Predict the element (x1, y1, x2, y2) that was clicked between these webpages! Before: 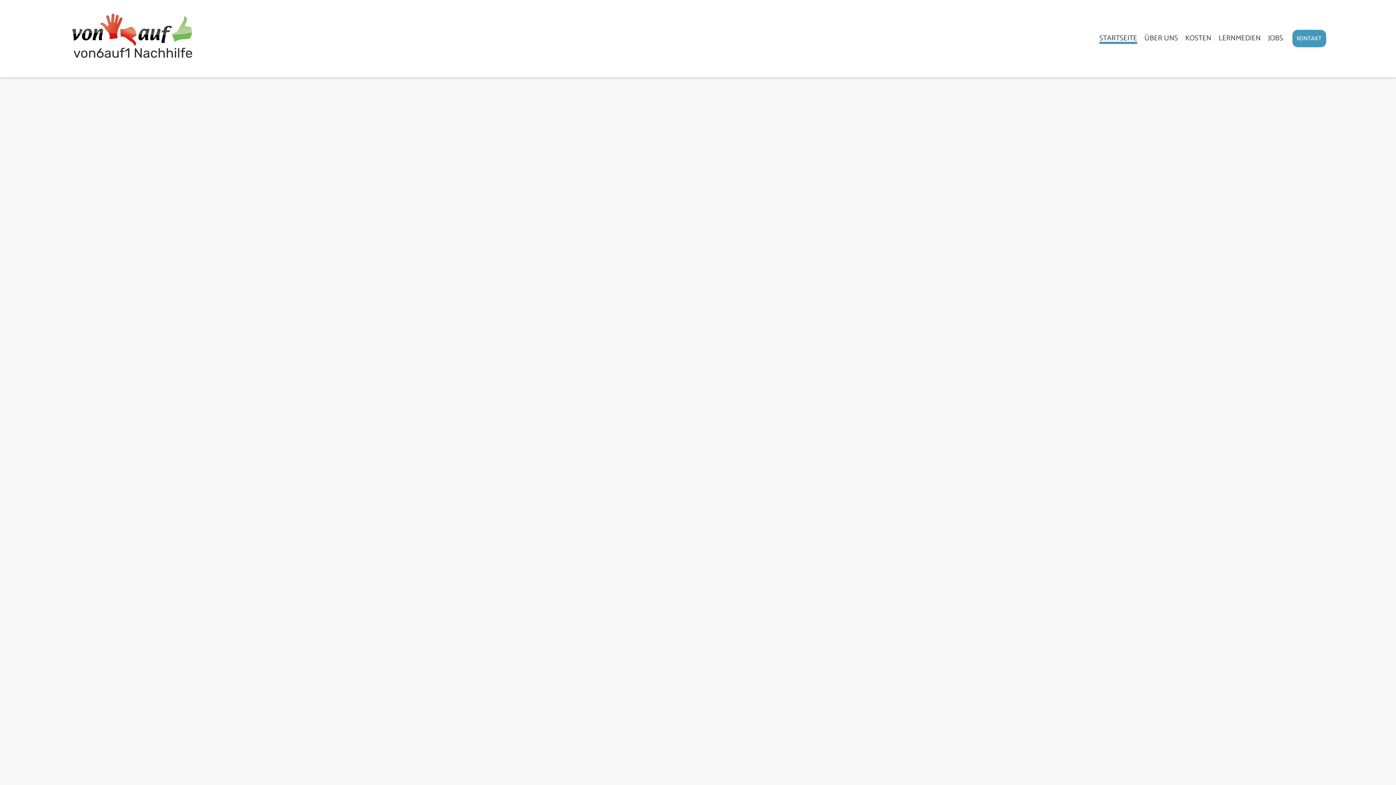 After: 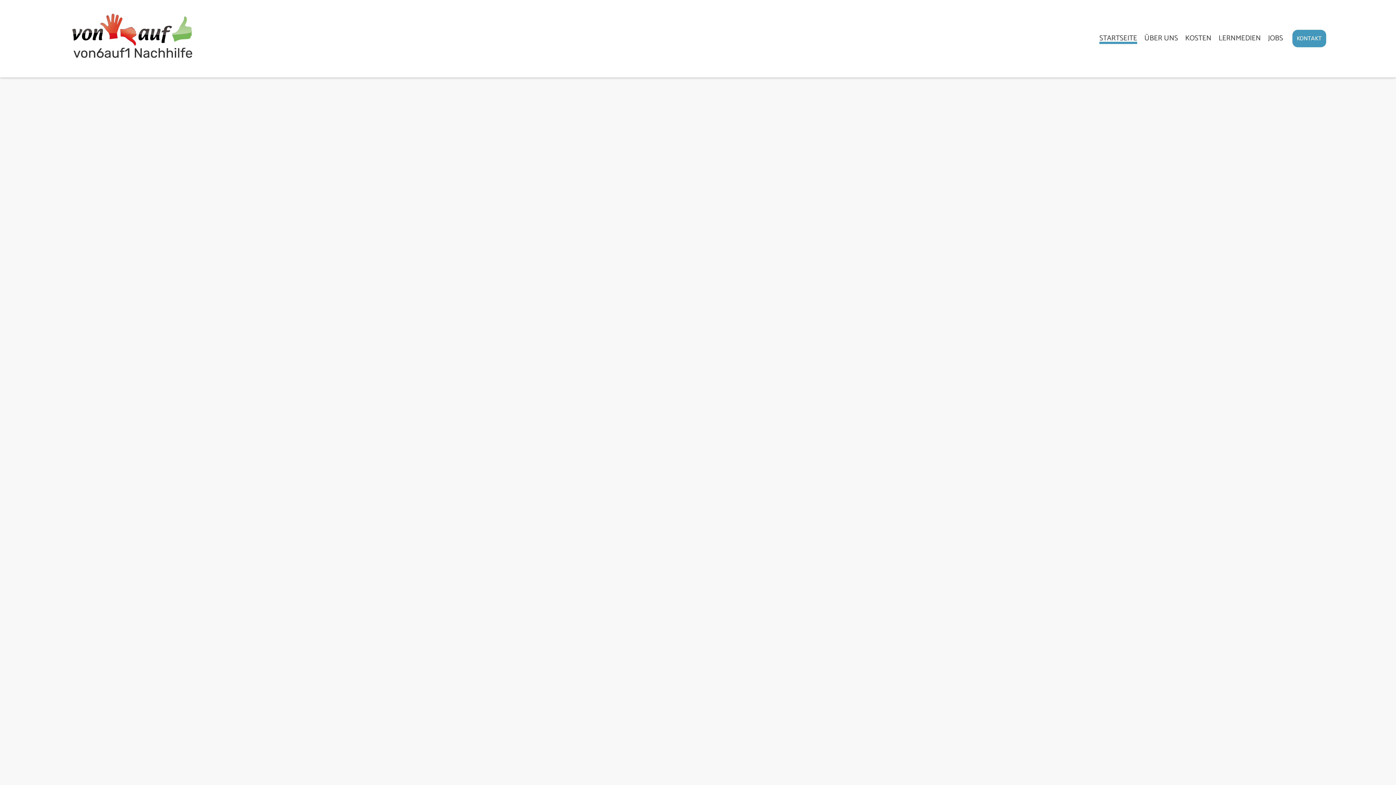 Action: label: JETZT ANFRAGEN bbox: (662, 597, 723, 622)